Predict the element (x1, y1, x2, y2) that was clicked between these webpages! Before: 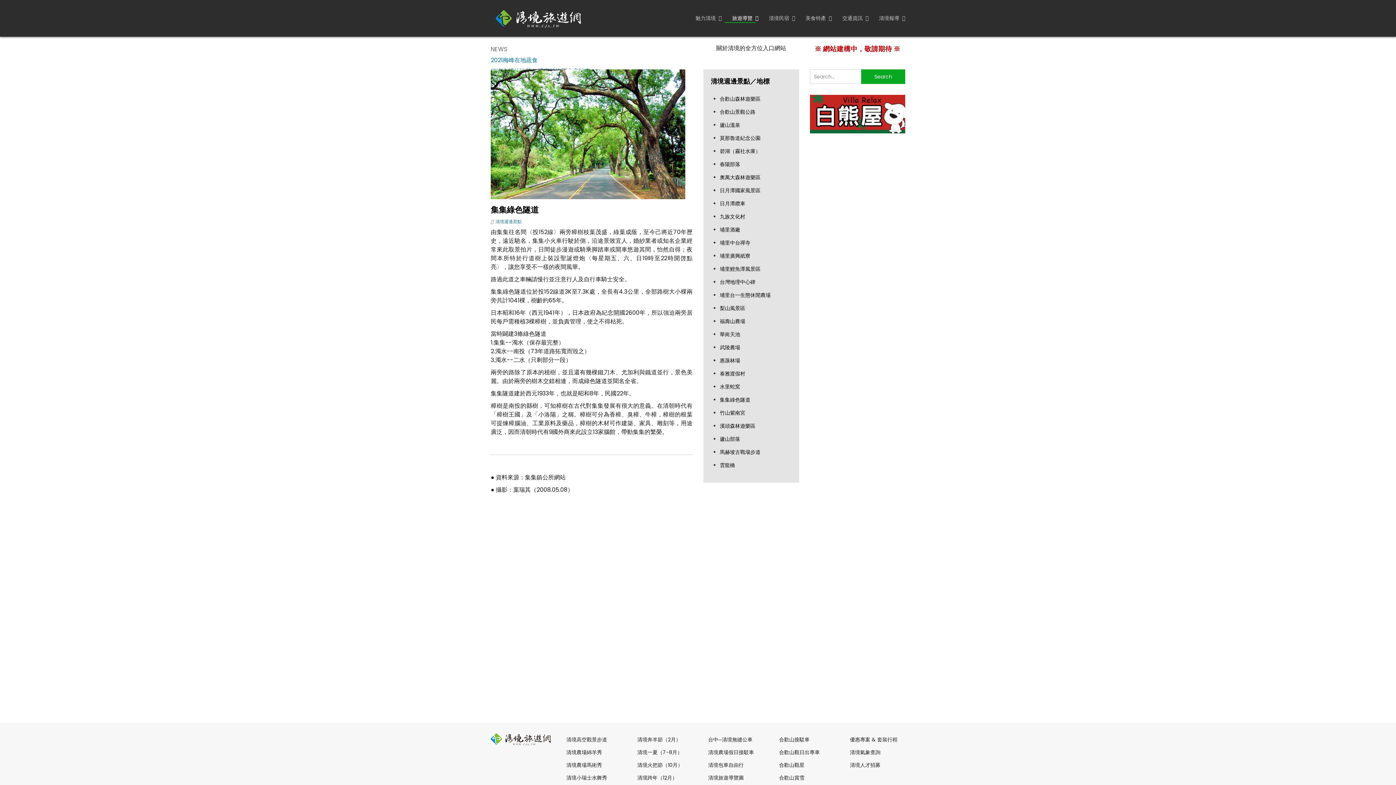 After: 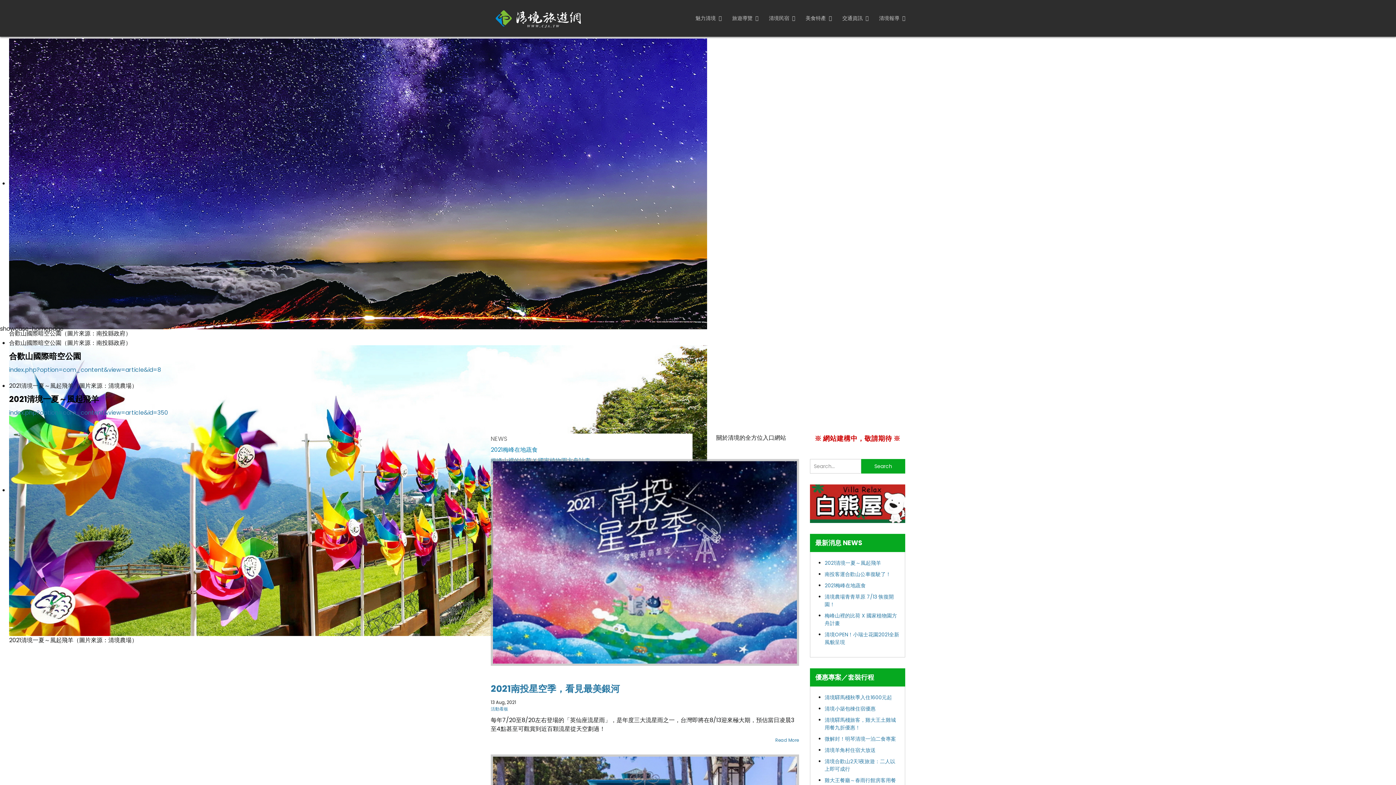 Action: bbox: (490, 8, 586, 27)